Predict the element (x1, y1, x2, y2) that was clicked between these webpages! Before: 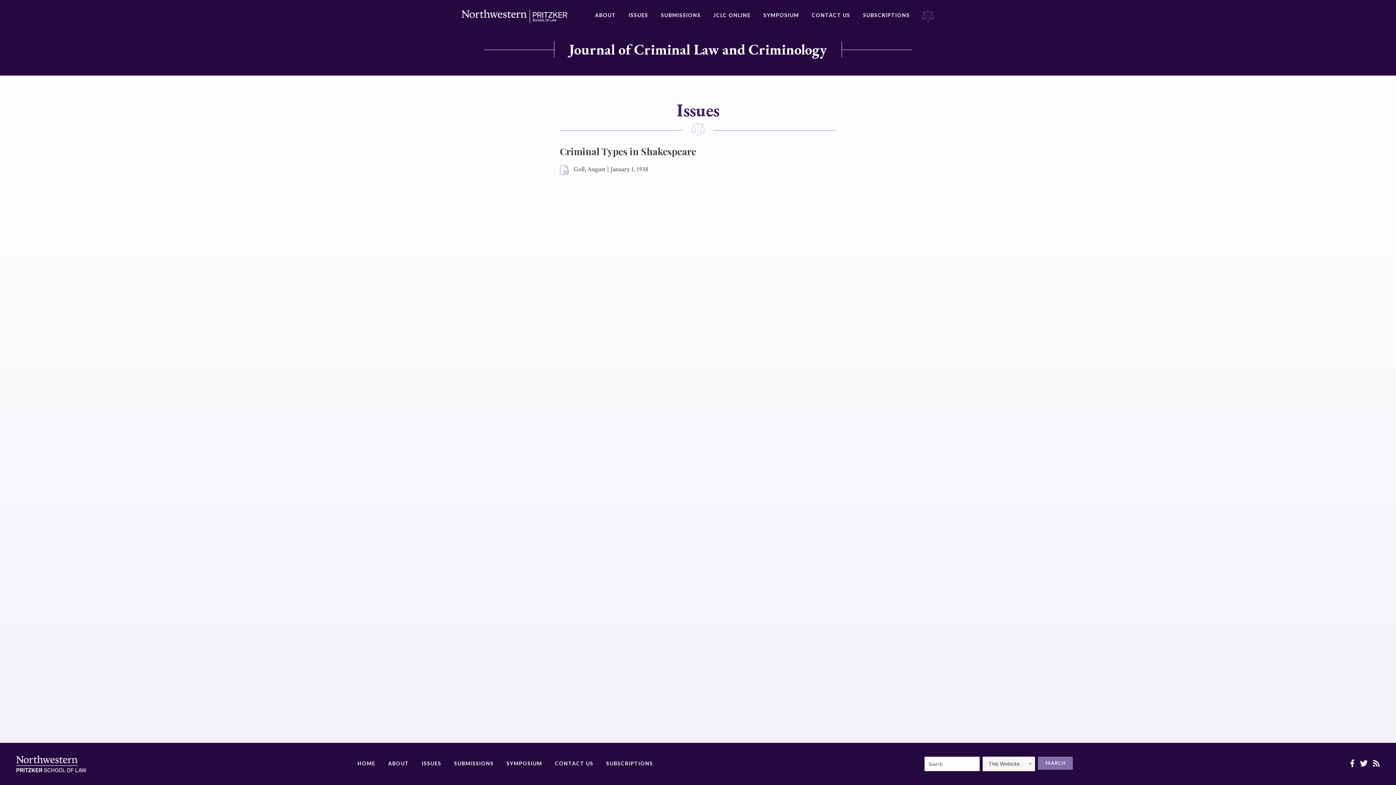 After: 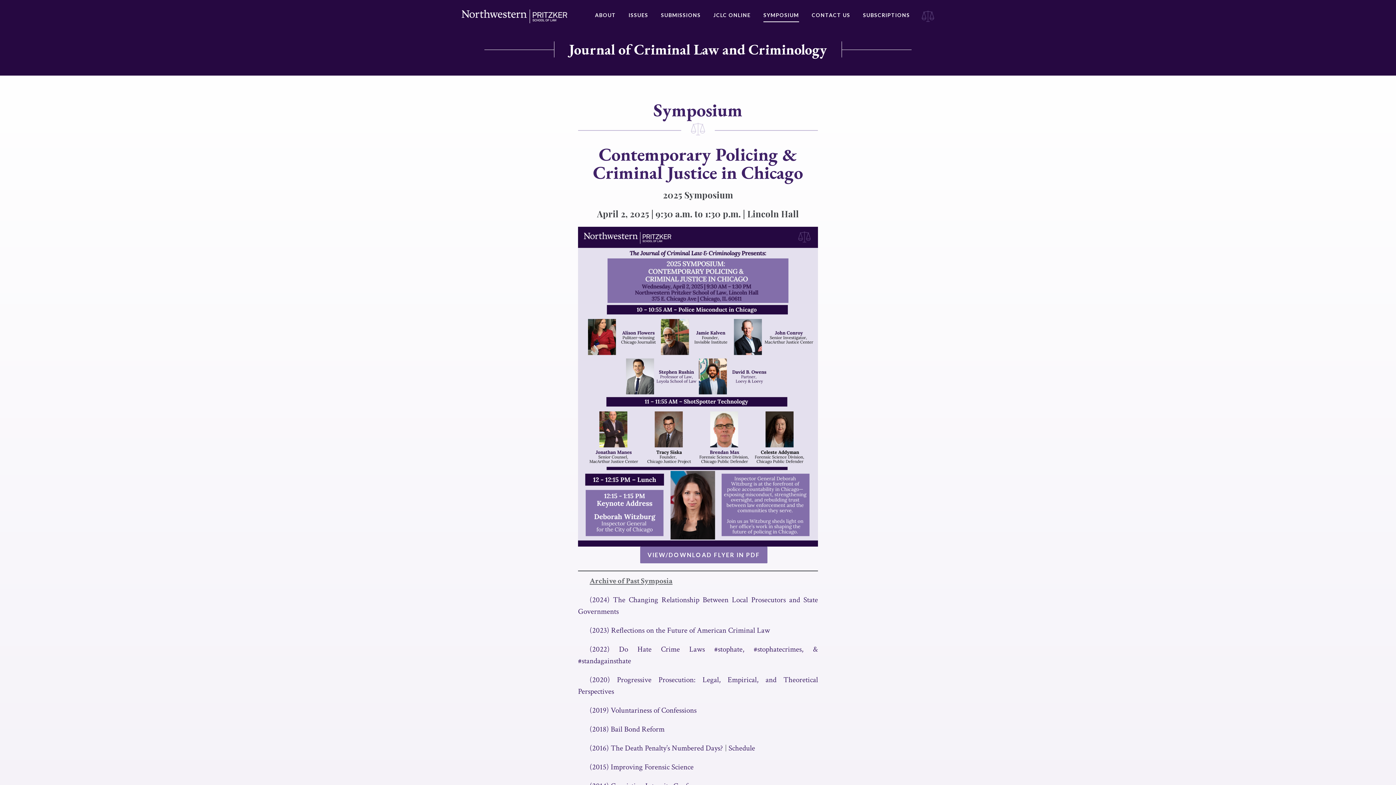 Action: bbox: (506, 757, 542, 770) label: SYMPOSIUM